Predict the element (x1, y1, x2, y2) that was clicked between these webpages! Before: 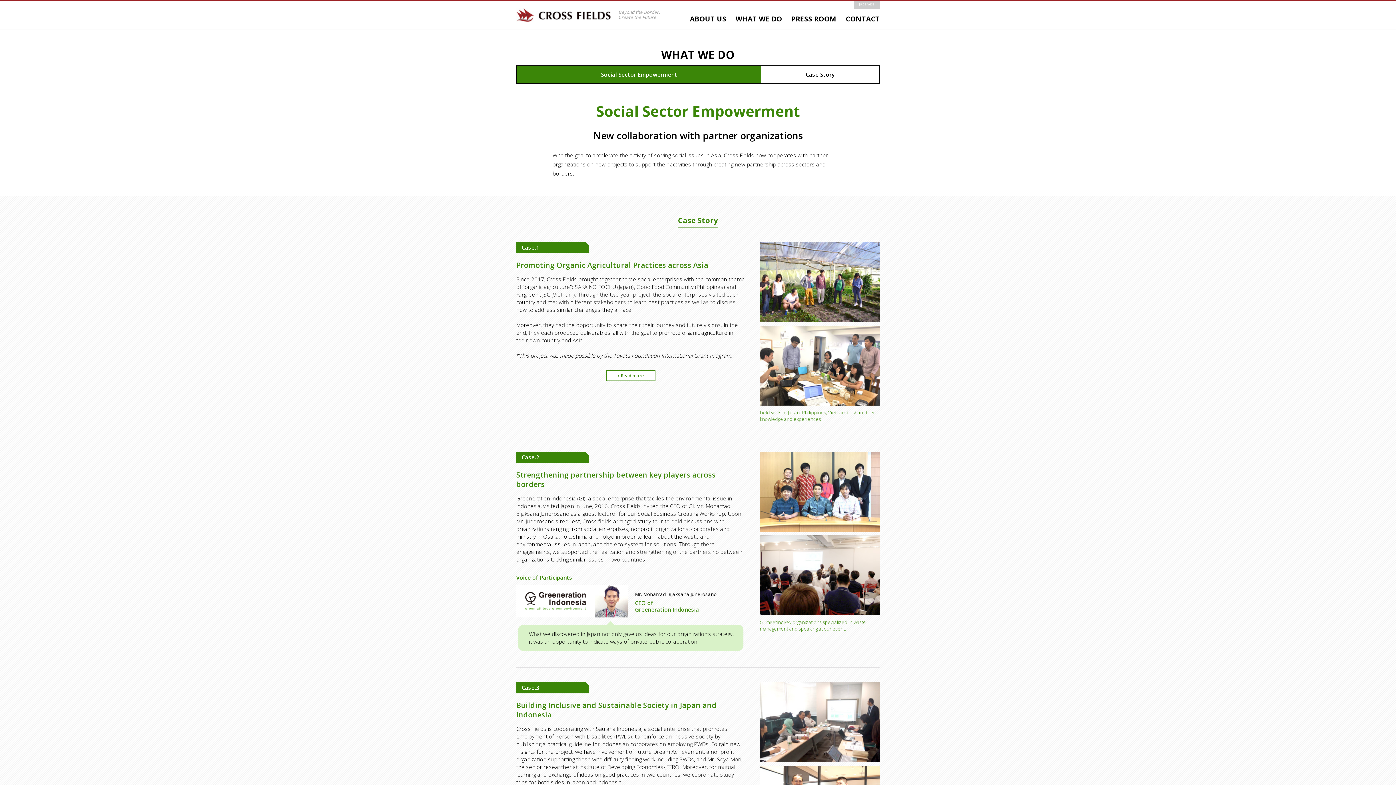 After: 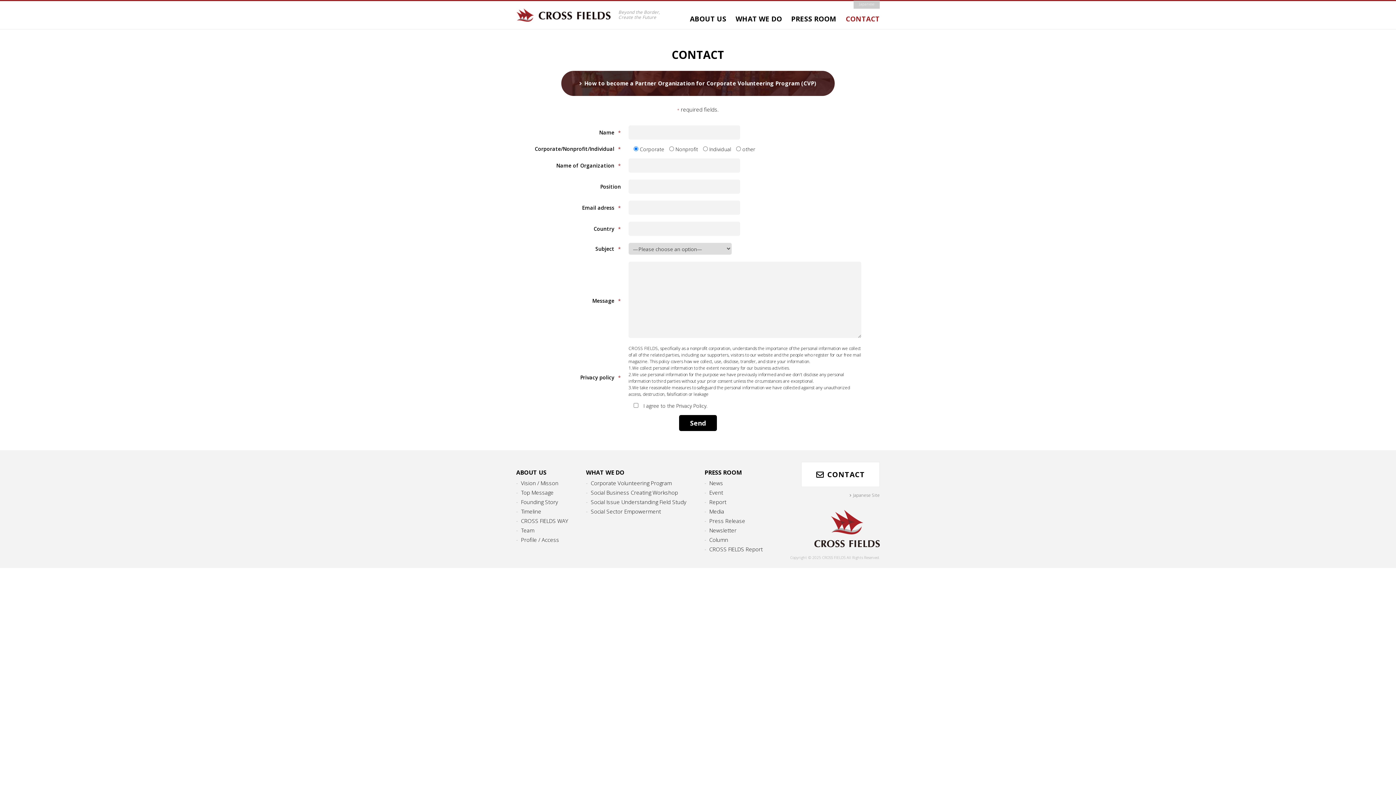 Action: label: CONTACT bbox: (846, 10, 880, 29)